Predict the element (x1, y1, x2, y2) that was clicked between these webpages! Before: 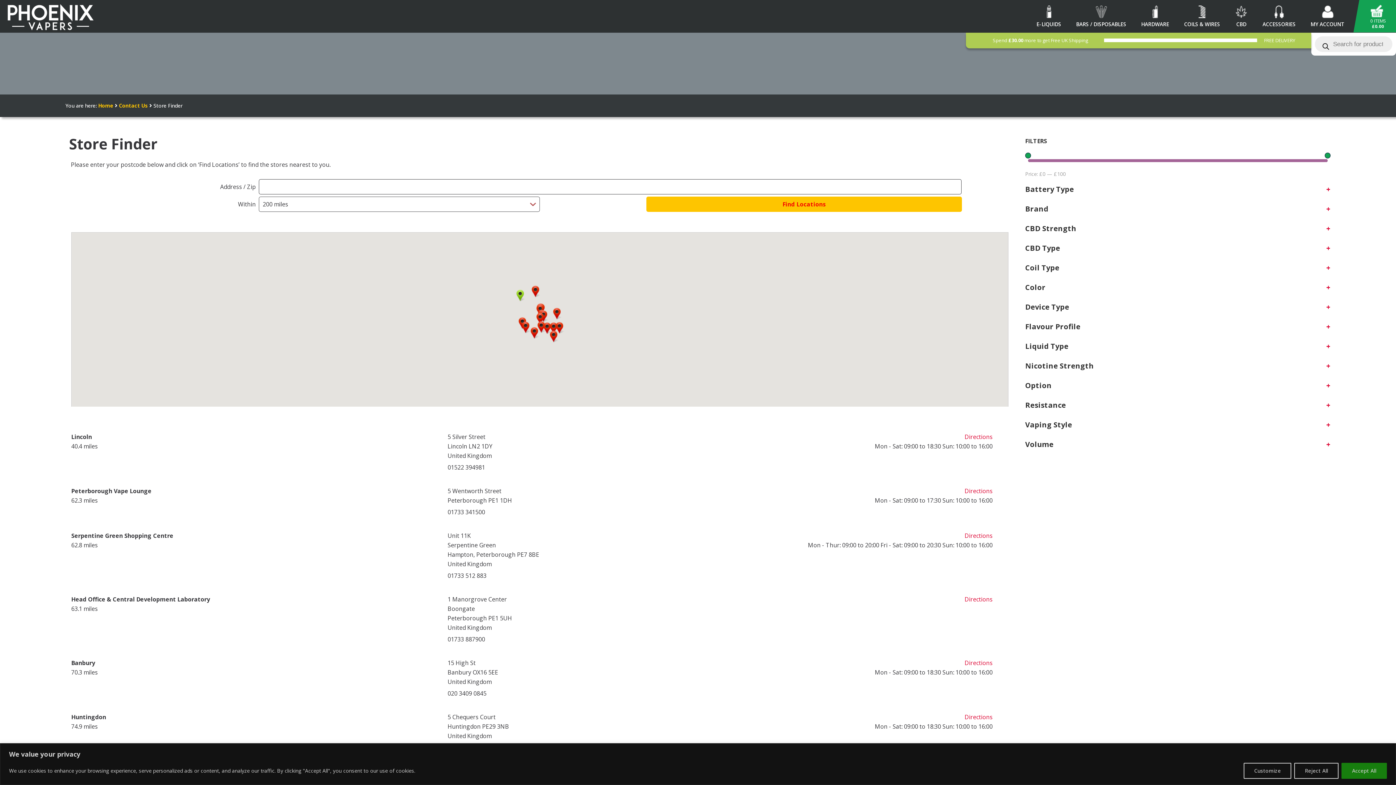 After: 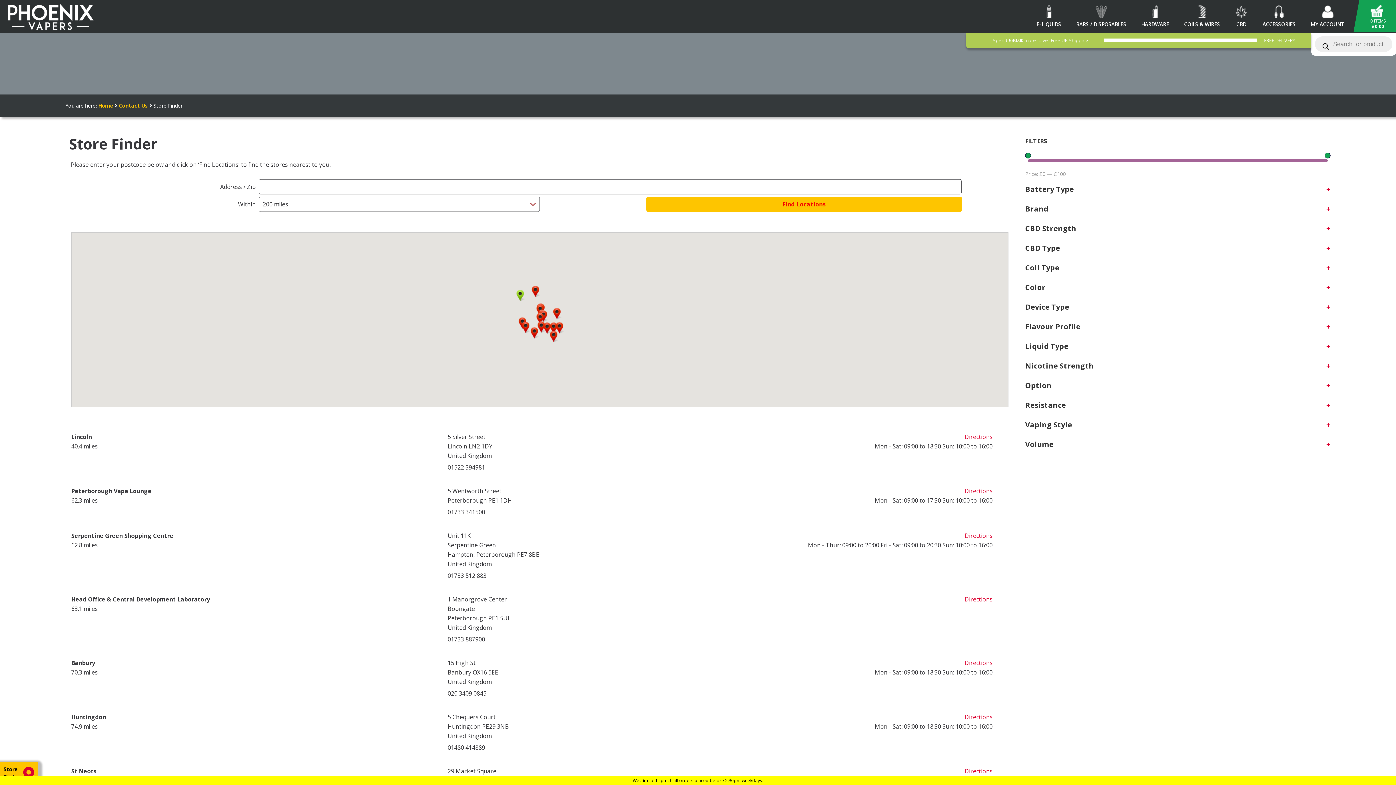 Action: bbox: (1341, 763, 1387, 779) label: Accept All